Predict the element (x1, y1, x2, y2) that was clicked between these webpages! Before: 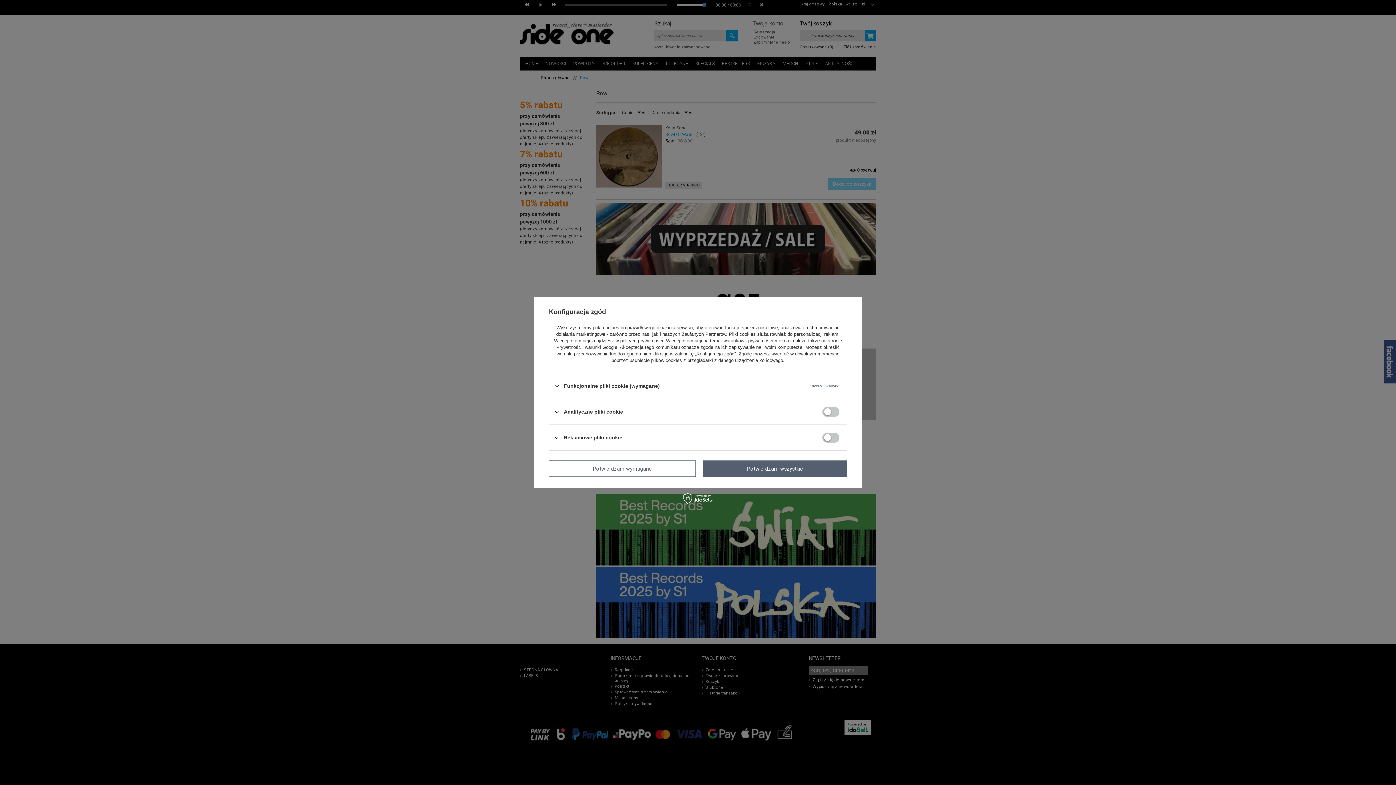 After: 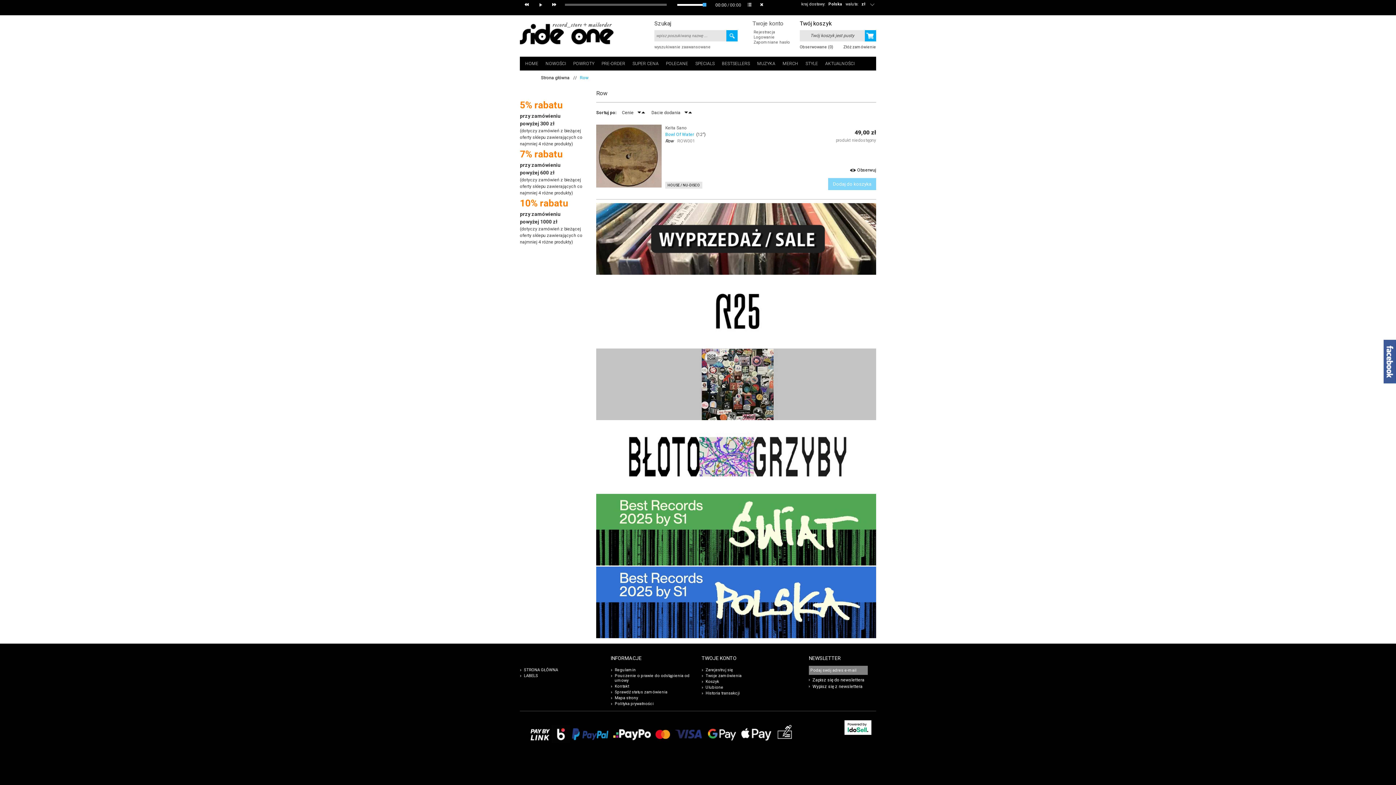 Action: bbox: (549, 460, 696, 477) label: Potwierdzam wymagane